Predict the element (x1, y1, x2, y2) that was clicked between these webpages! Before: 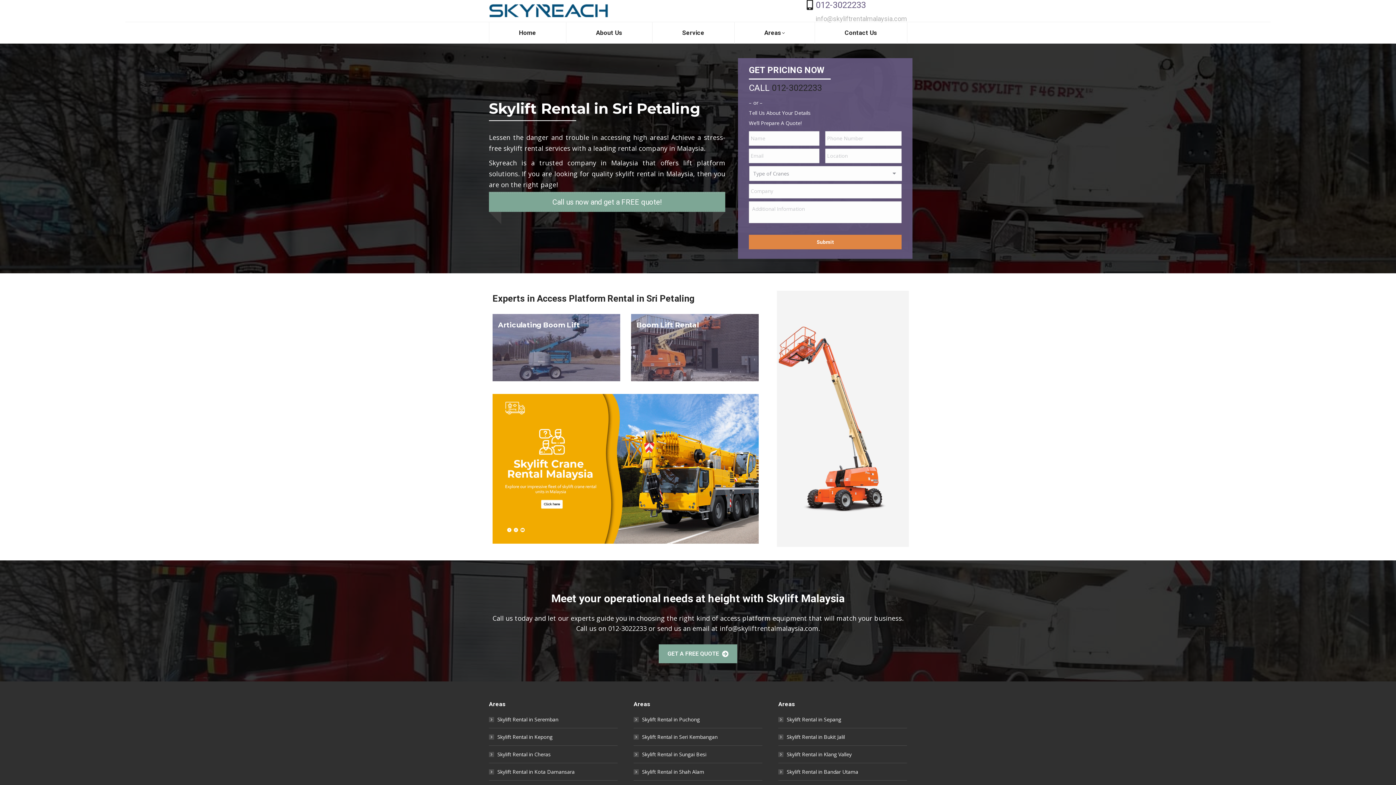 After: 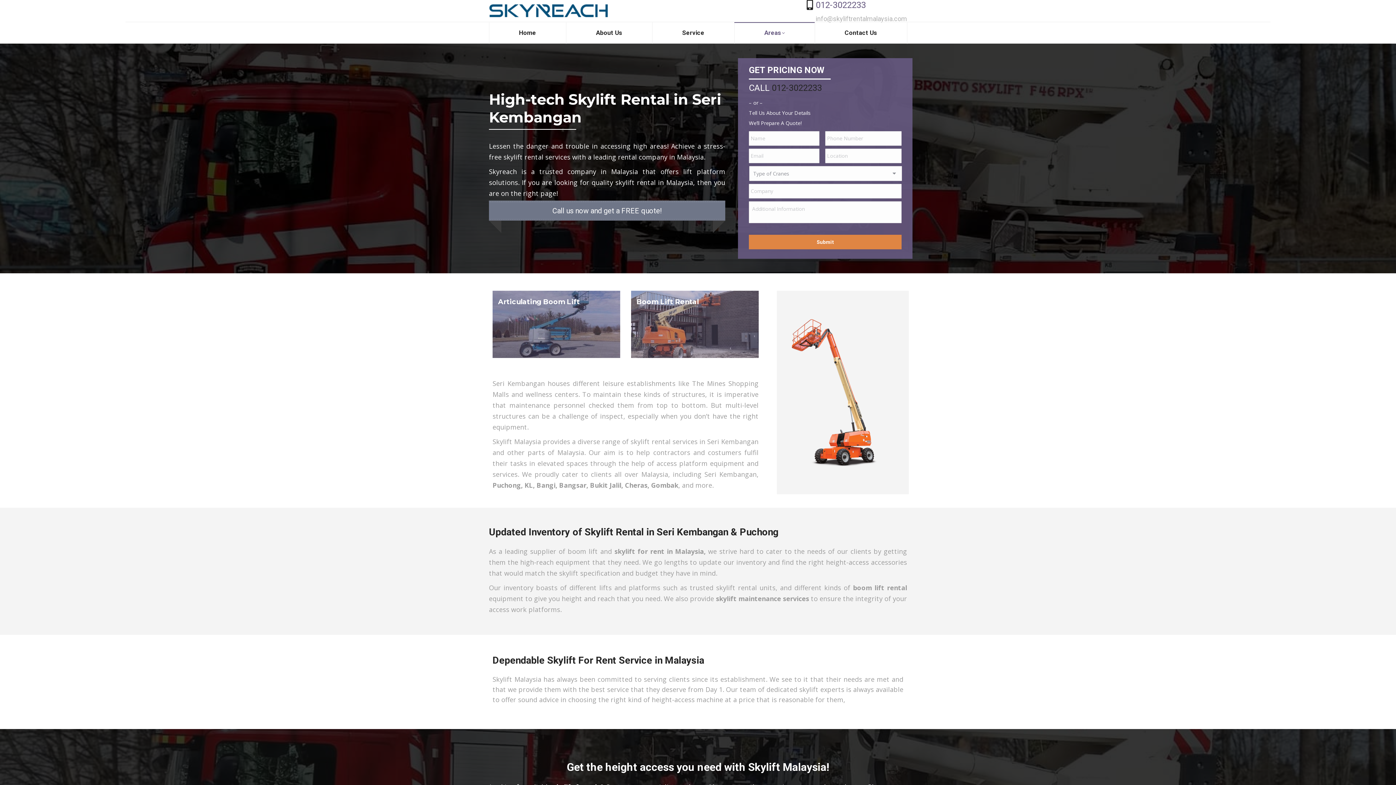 Action: bbox: (633, 732, 717, 742) label: Skylift Rental in Seri Kembangan